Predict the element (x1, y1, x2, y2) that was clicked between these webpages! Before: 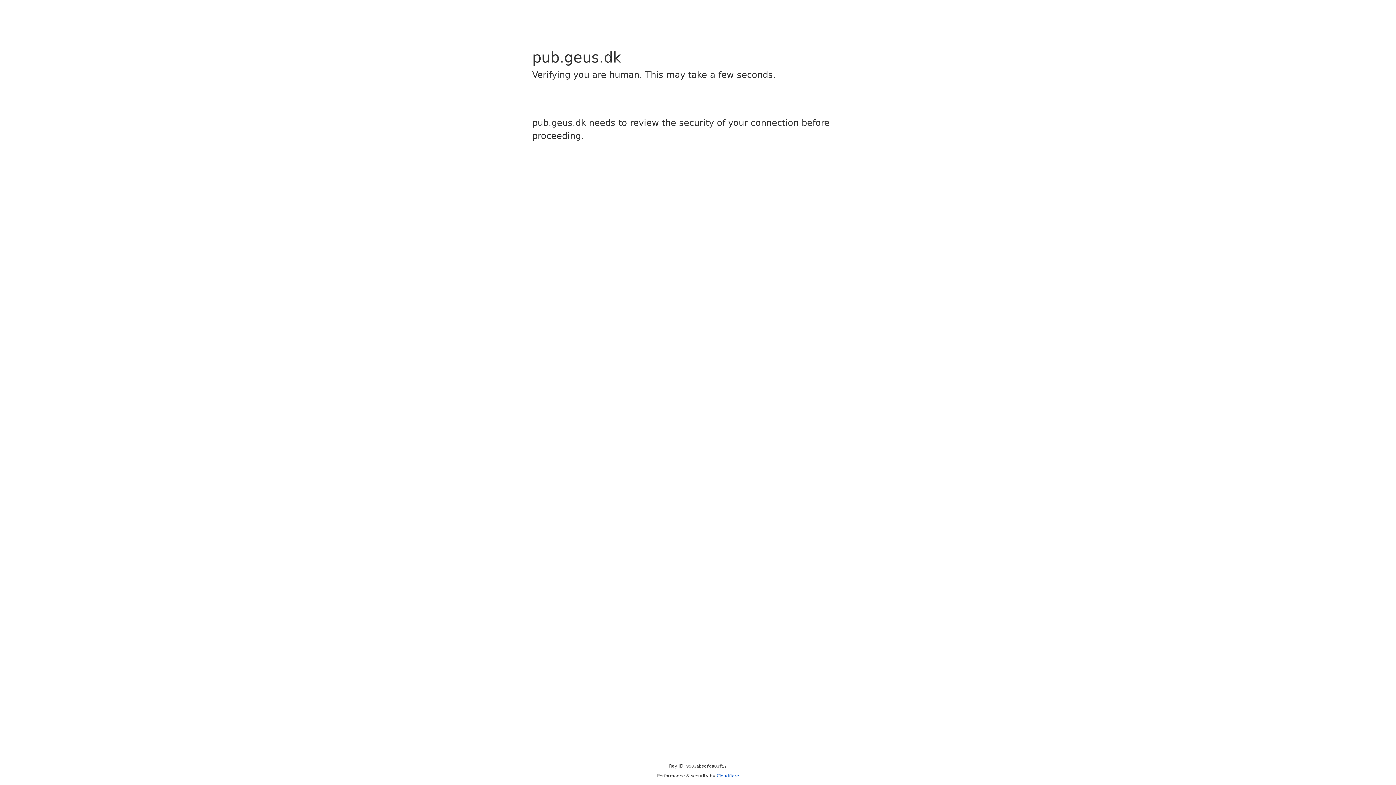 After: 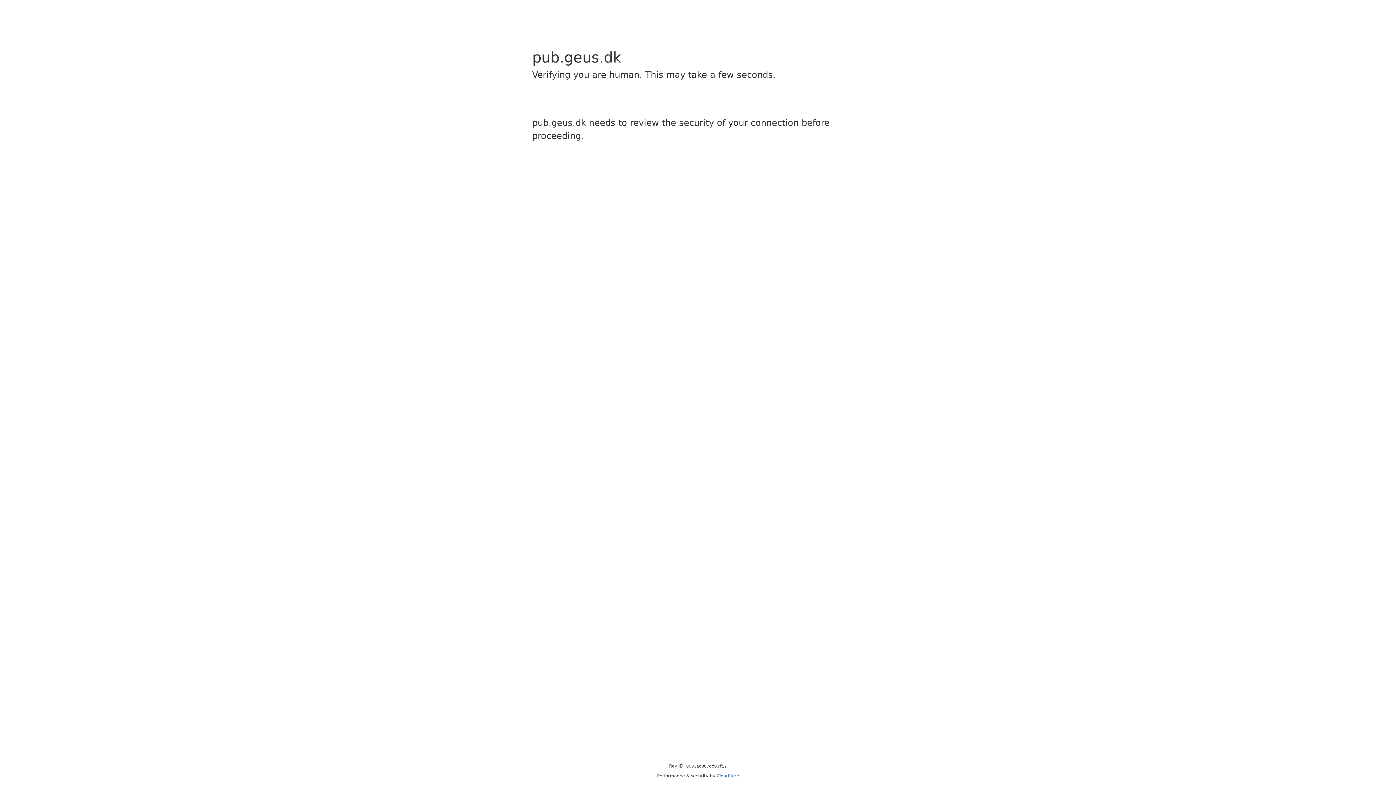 Action: label: Cloudflare bbox: (716, 773, 739, 778)